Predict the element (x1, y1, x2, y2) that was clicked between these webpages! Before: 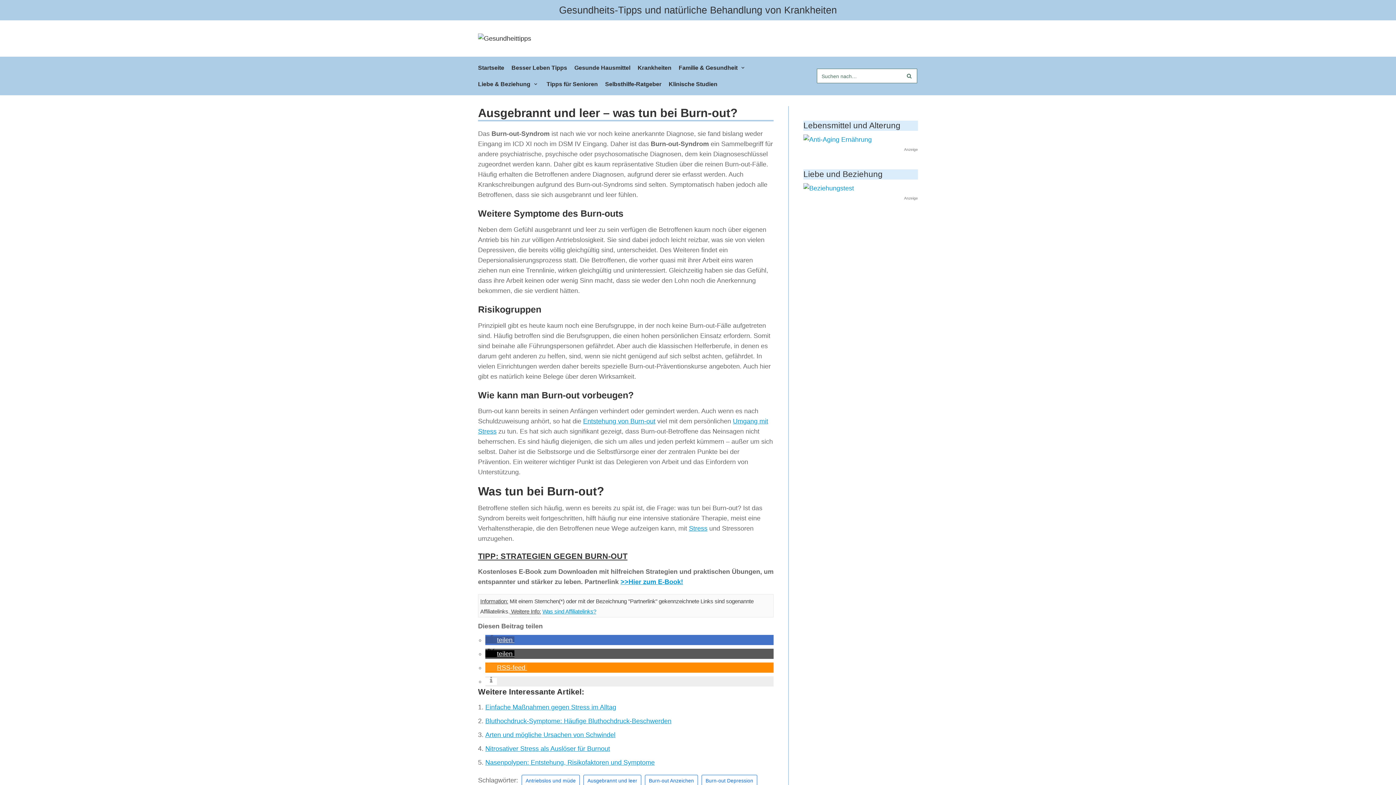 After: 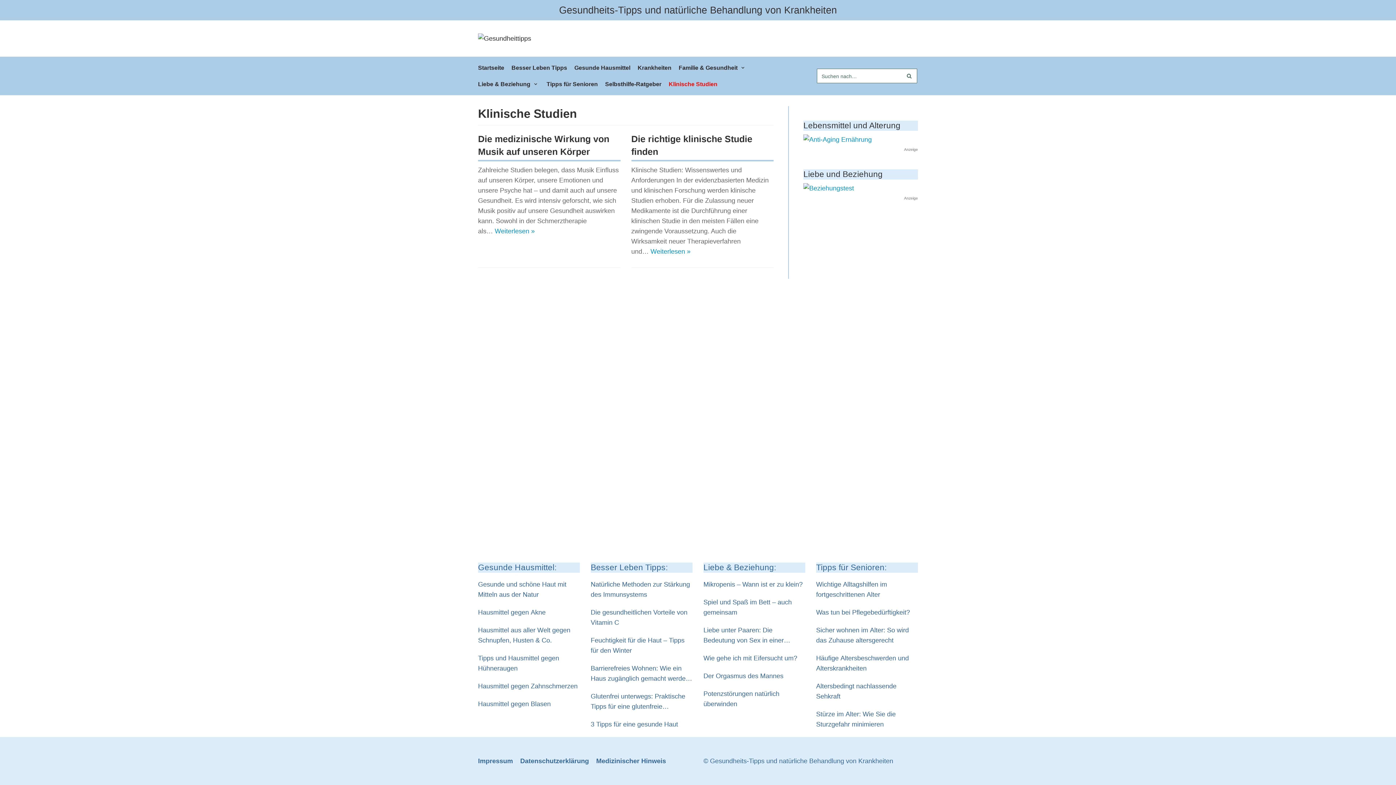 Action: bbox: (668, 79, 717, 88) label: Klinische Studien